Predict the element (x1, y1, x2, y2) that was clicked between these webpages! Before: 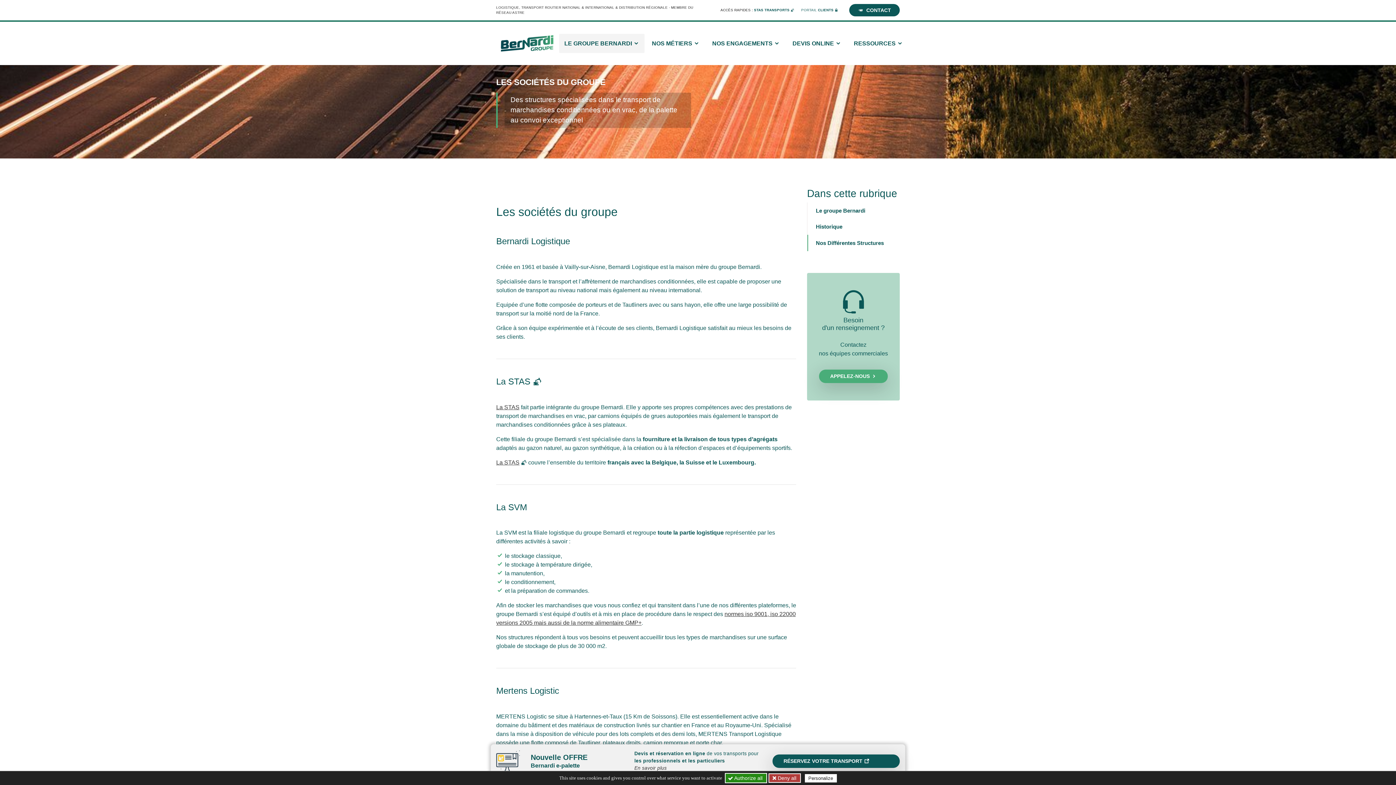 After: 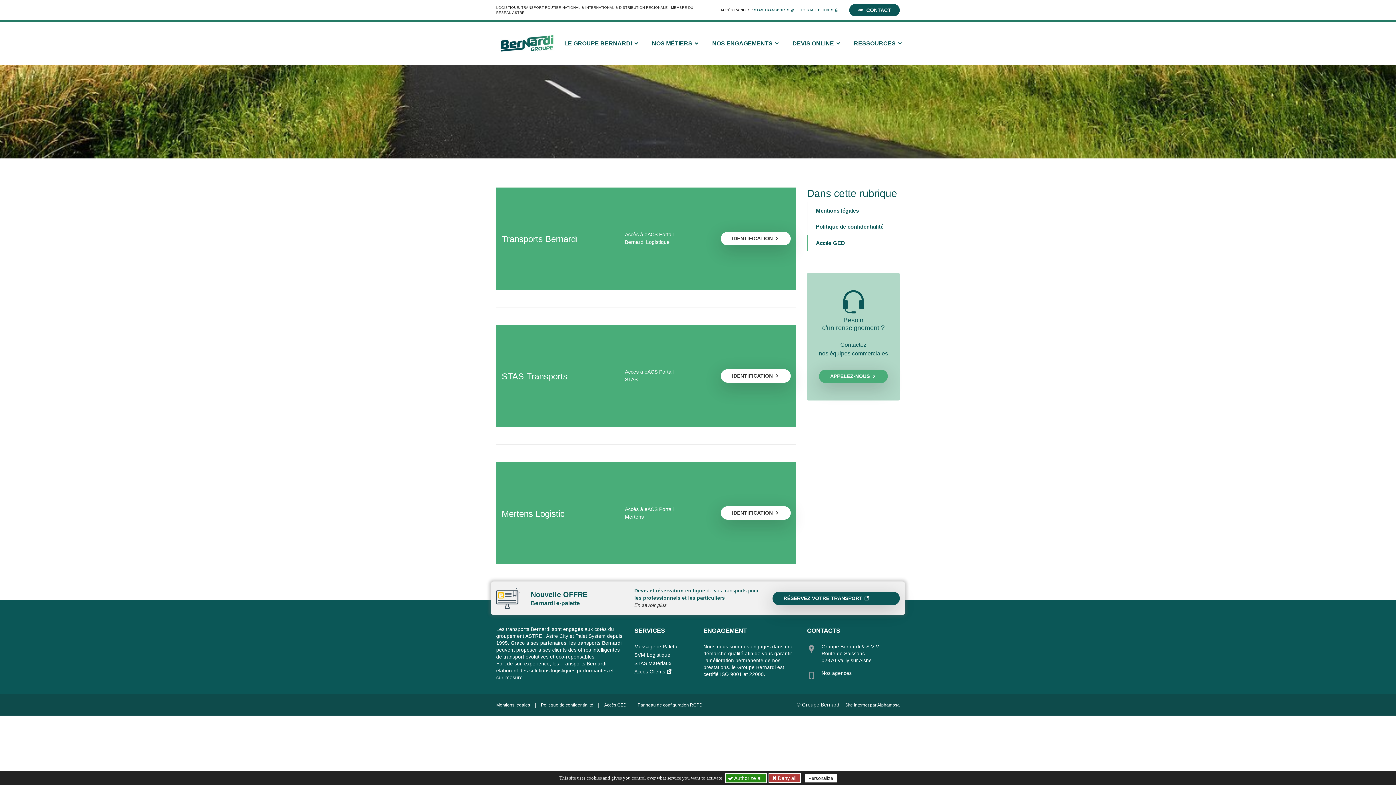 Action: bbox: (801, 8, 833, 12) label: PORTAIL CLIENTS